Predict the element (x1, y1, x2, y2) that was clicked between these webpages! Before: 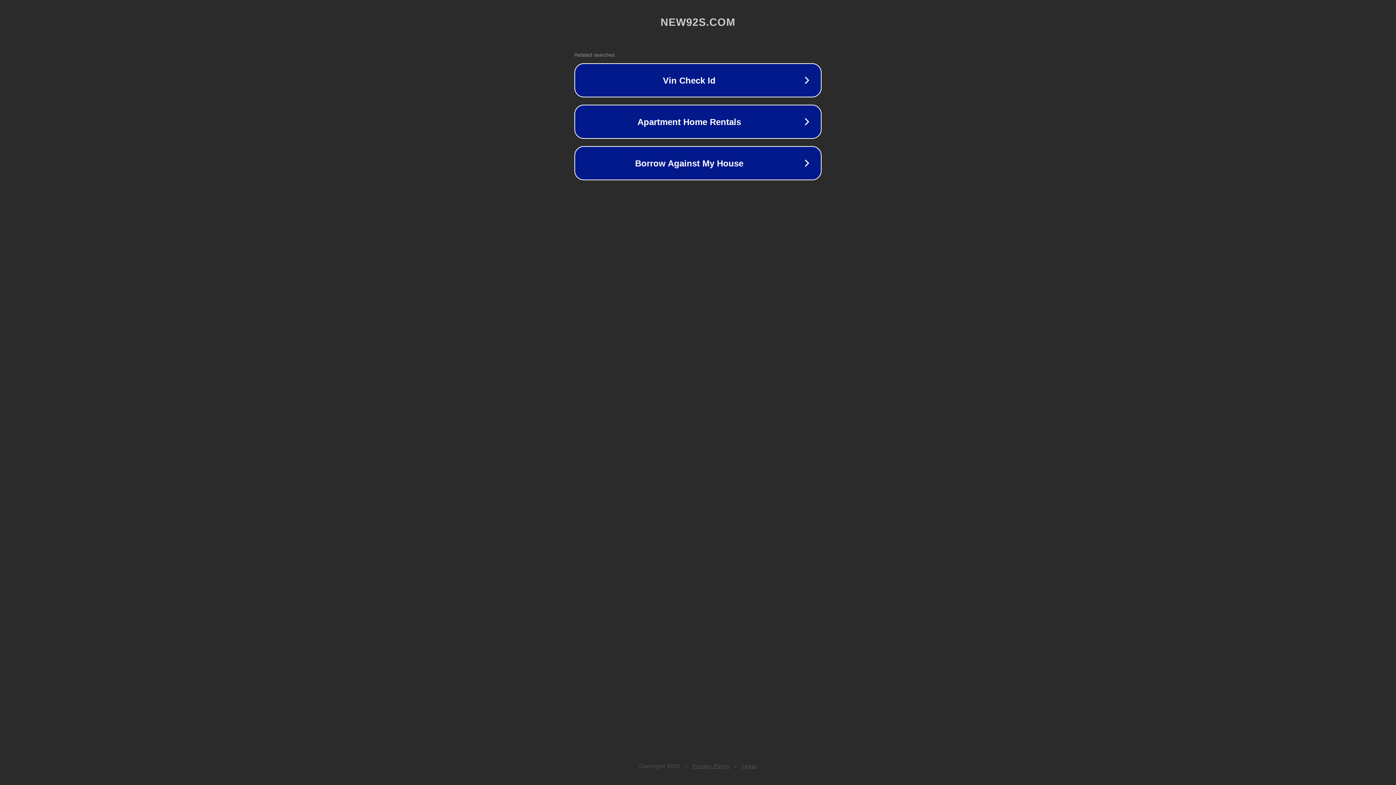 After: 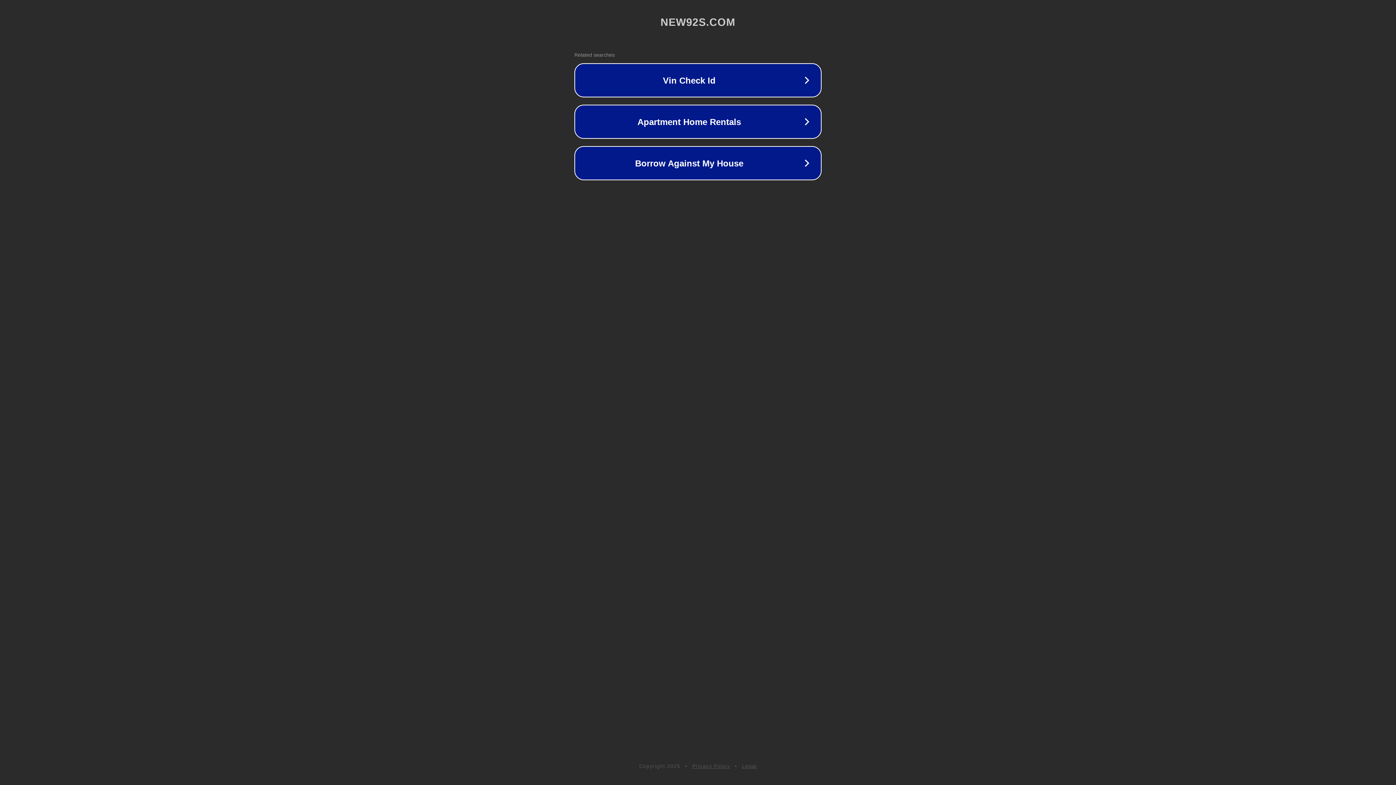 Action: bbox: (692, 763, 730, 769) label: Privacy Policy